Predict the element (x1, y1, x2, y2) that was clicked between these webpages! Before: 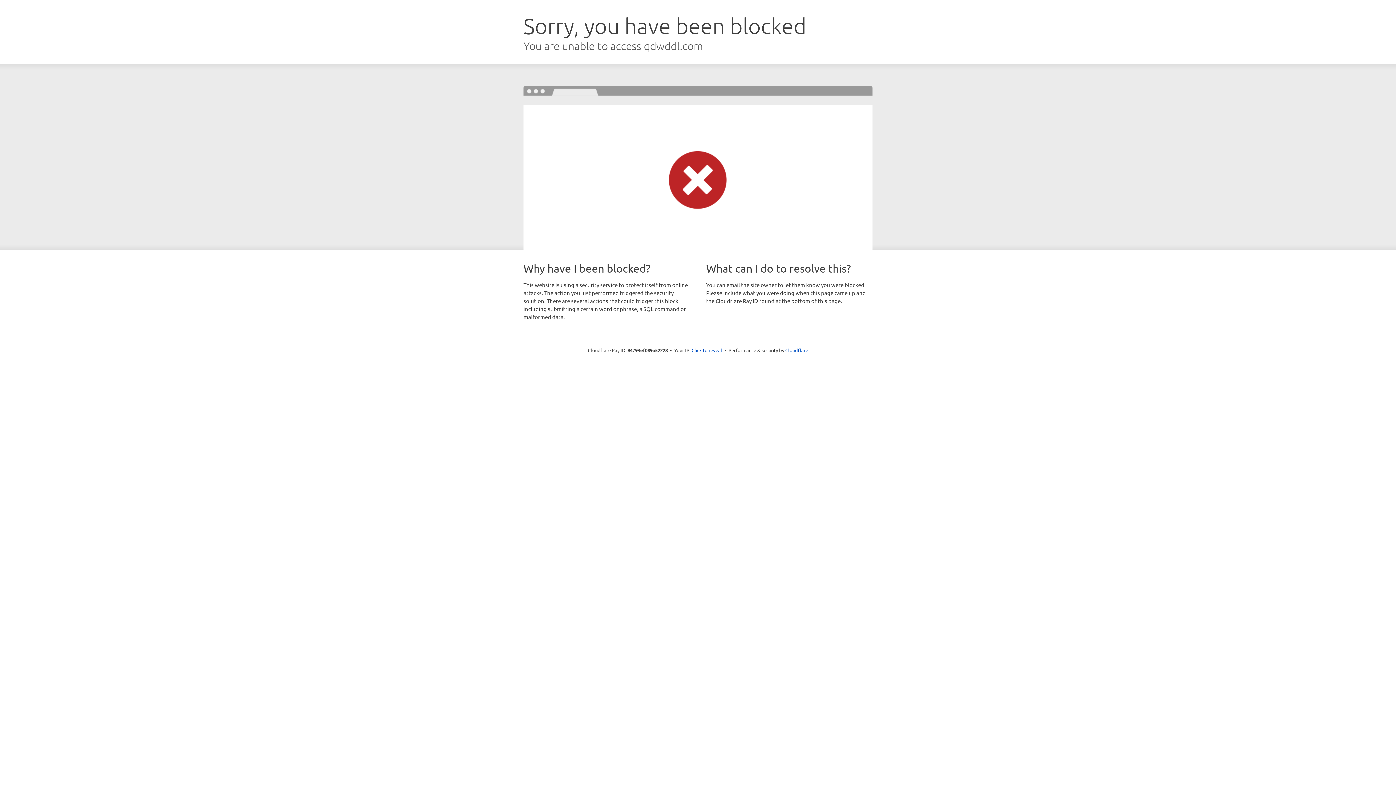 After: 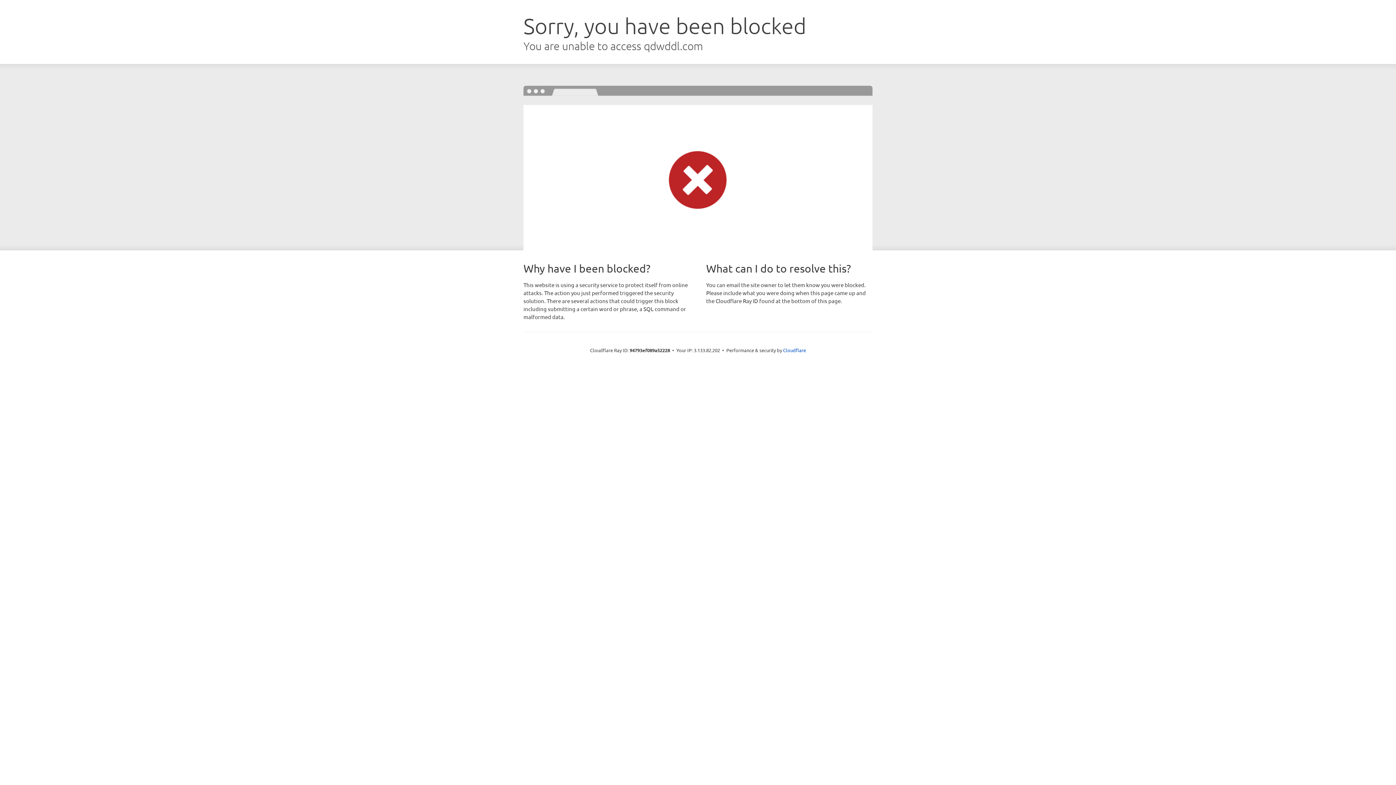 Action: bbox: (691, 346, 722, 353) label: Click to reveal